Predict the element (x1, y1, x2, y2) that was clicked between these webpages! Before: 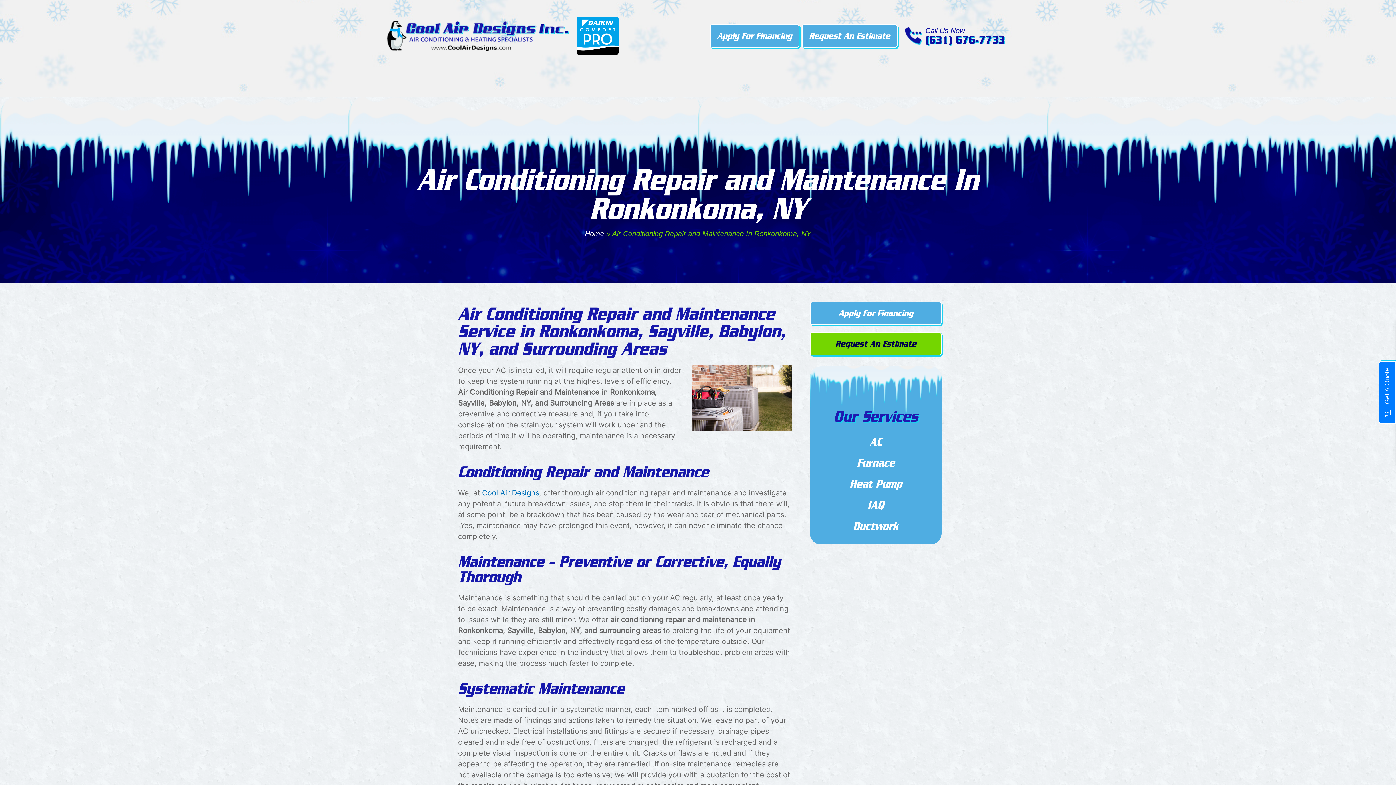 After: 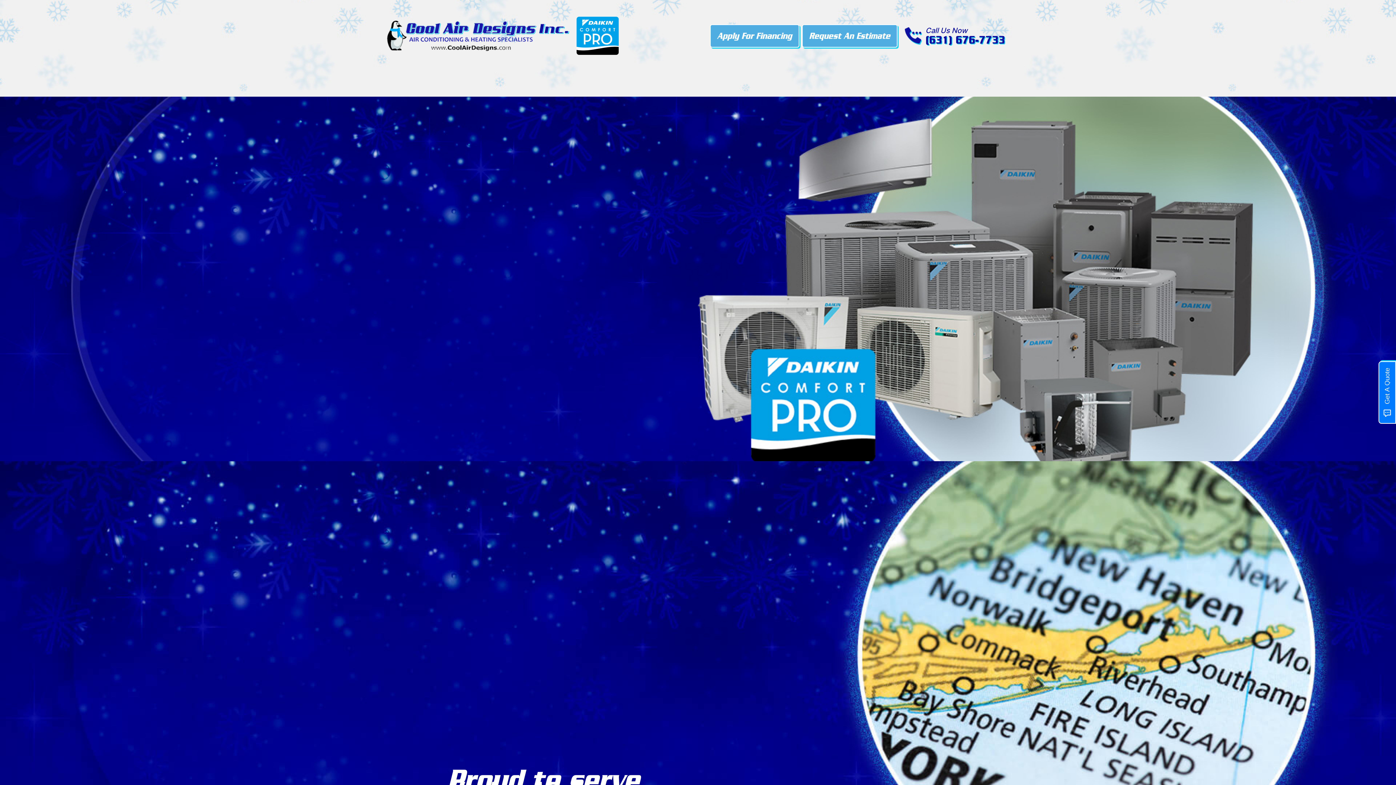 Action: label: Home bbox: (585, 229, 604, 237)